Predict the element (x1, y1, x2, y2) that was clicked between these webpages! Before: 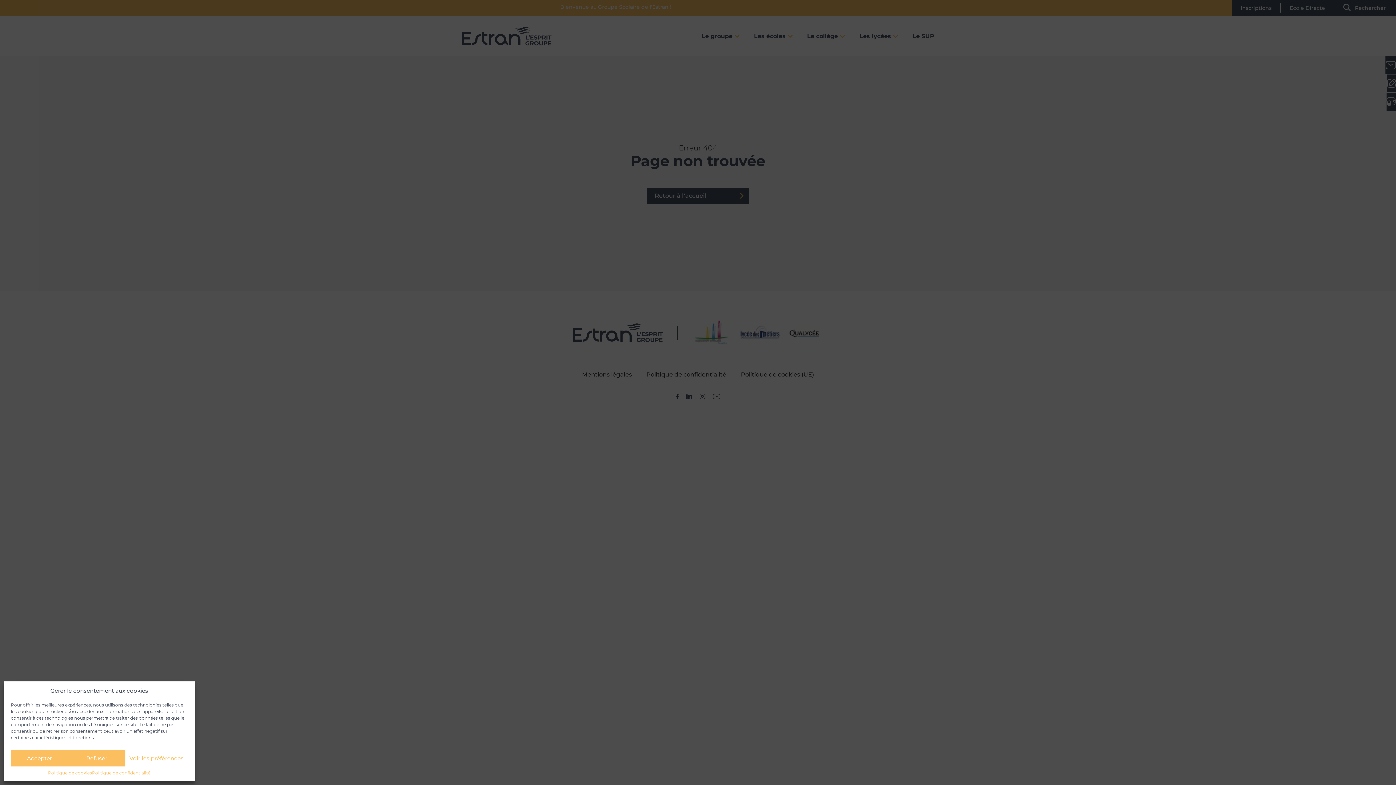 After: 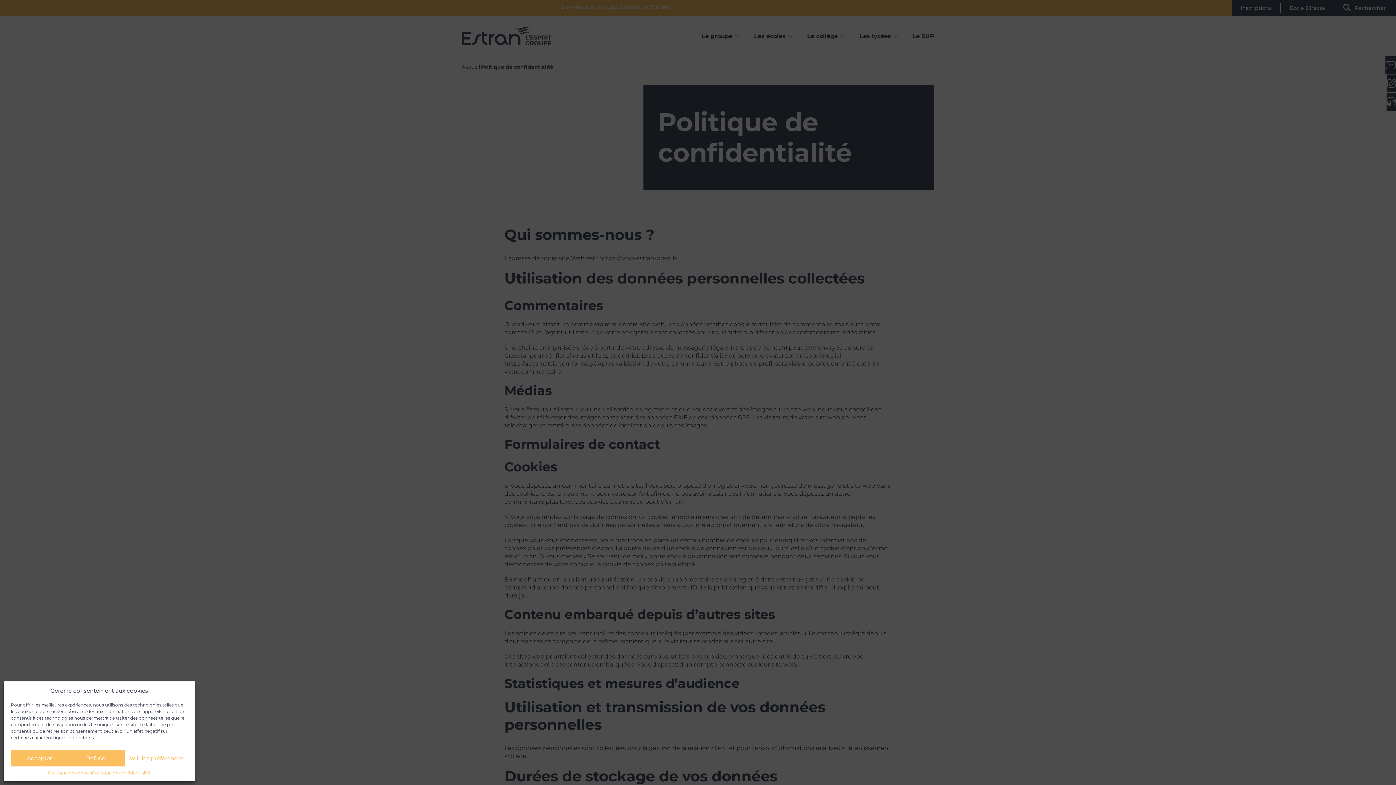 Action: bbox: (91, 770, 150, 776) label: Politique de confidentialité